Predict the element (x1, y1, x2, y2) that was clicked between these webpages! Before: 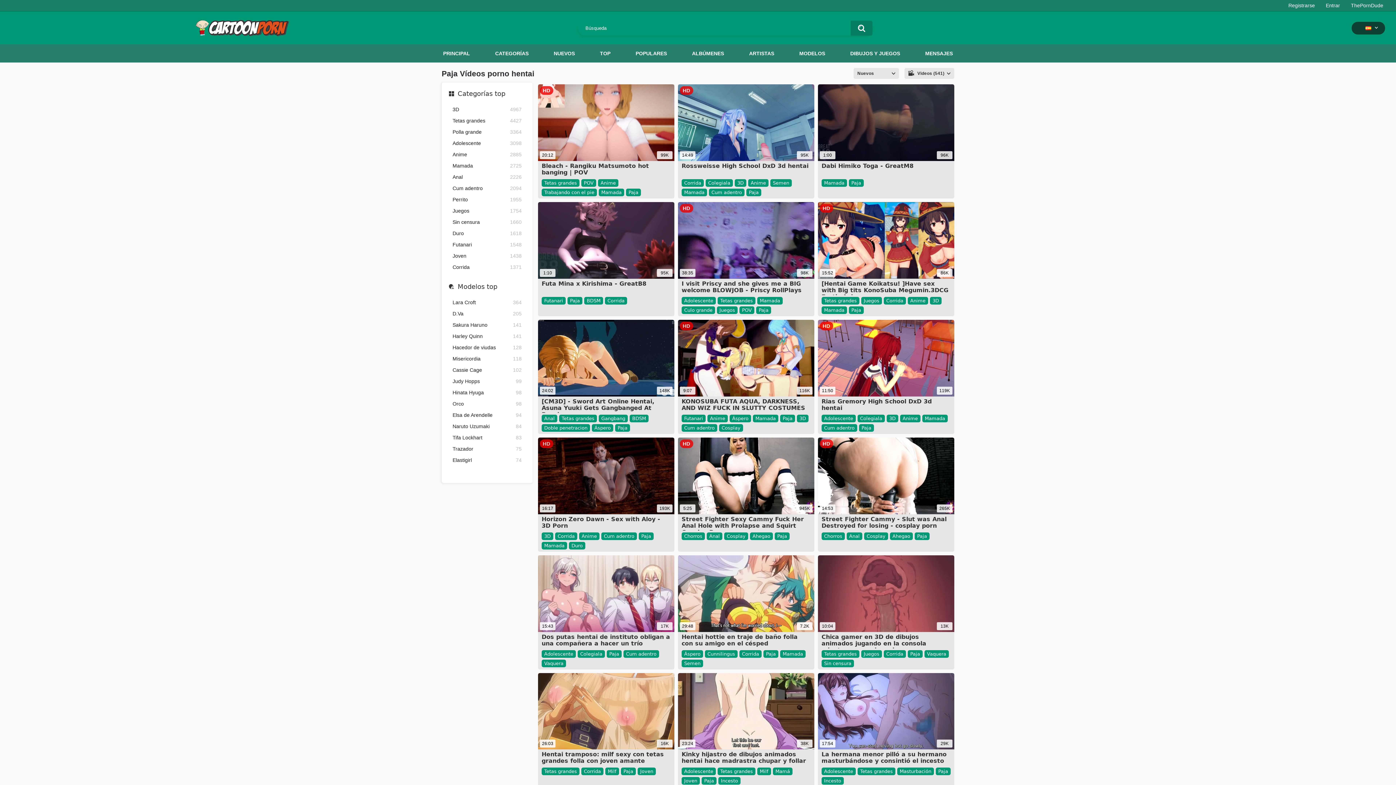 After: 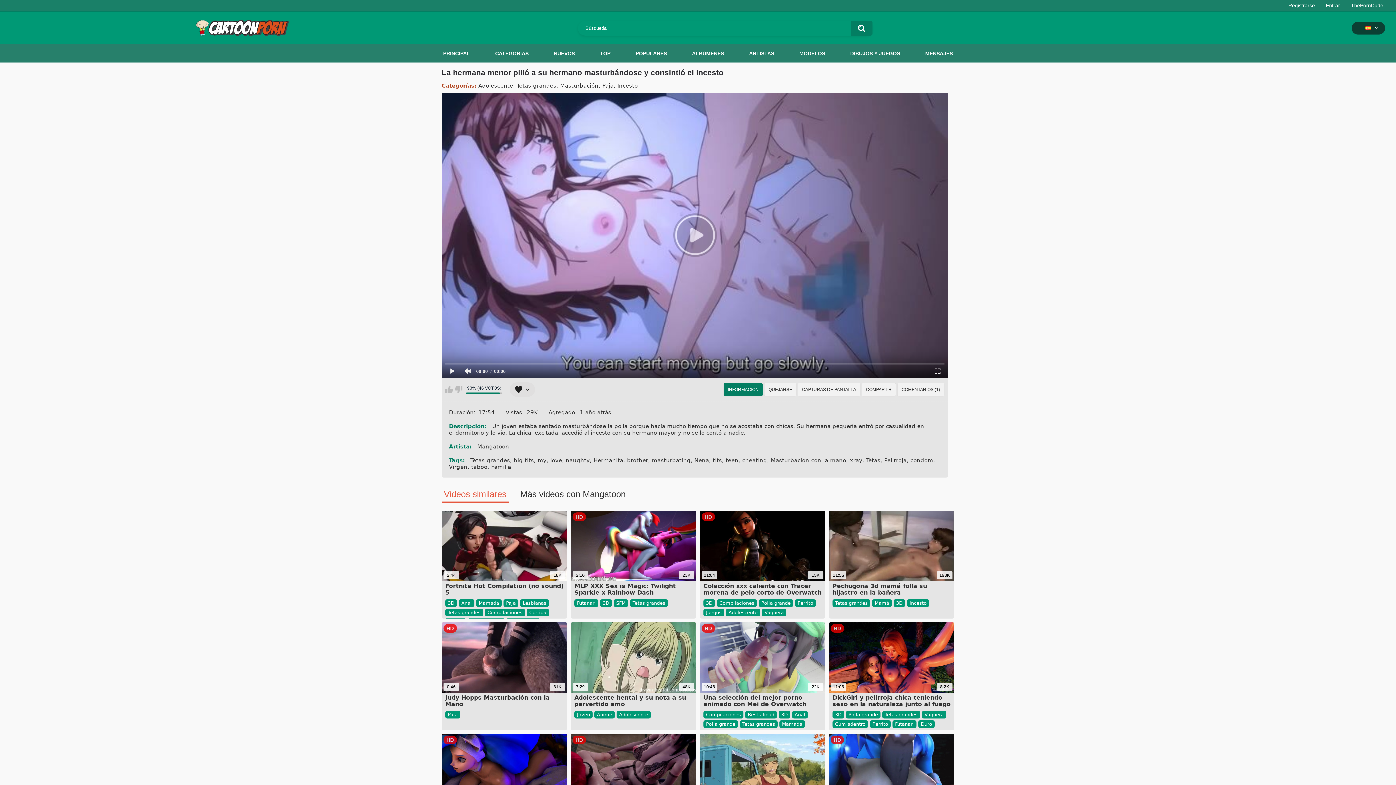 Action: label: 17:54
29K
La hermana menor pilló a su hermano masturbándose y consintió el incesto bbox: (818, 673, 954, 766)